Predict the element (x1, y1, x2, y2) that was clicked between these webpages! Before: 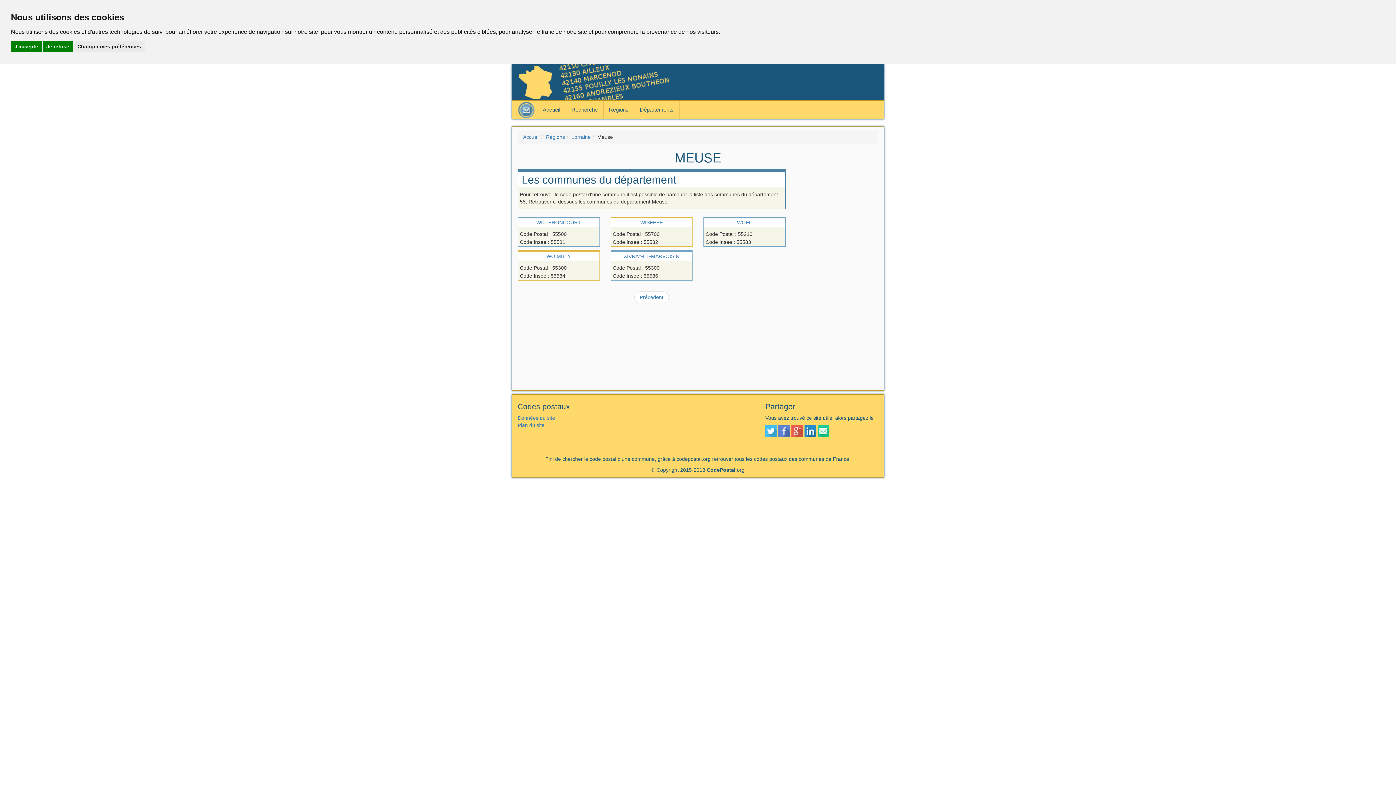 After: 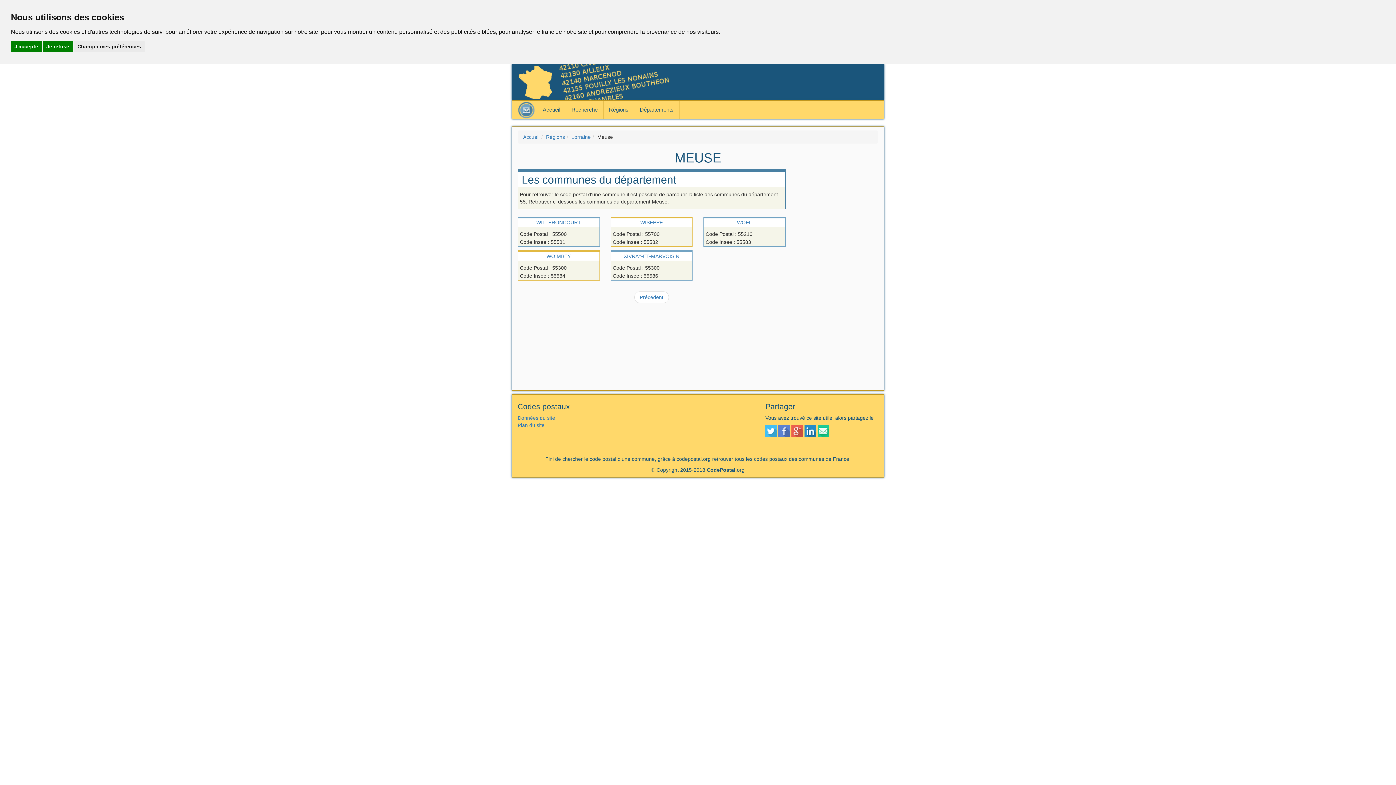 Action: bbox: (817, 427, 829, 433)